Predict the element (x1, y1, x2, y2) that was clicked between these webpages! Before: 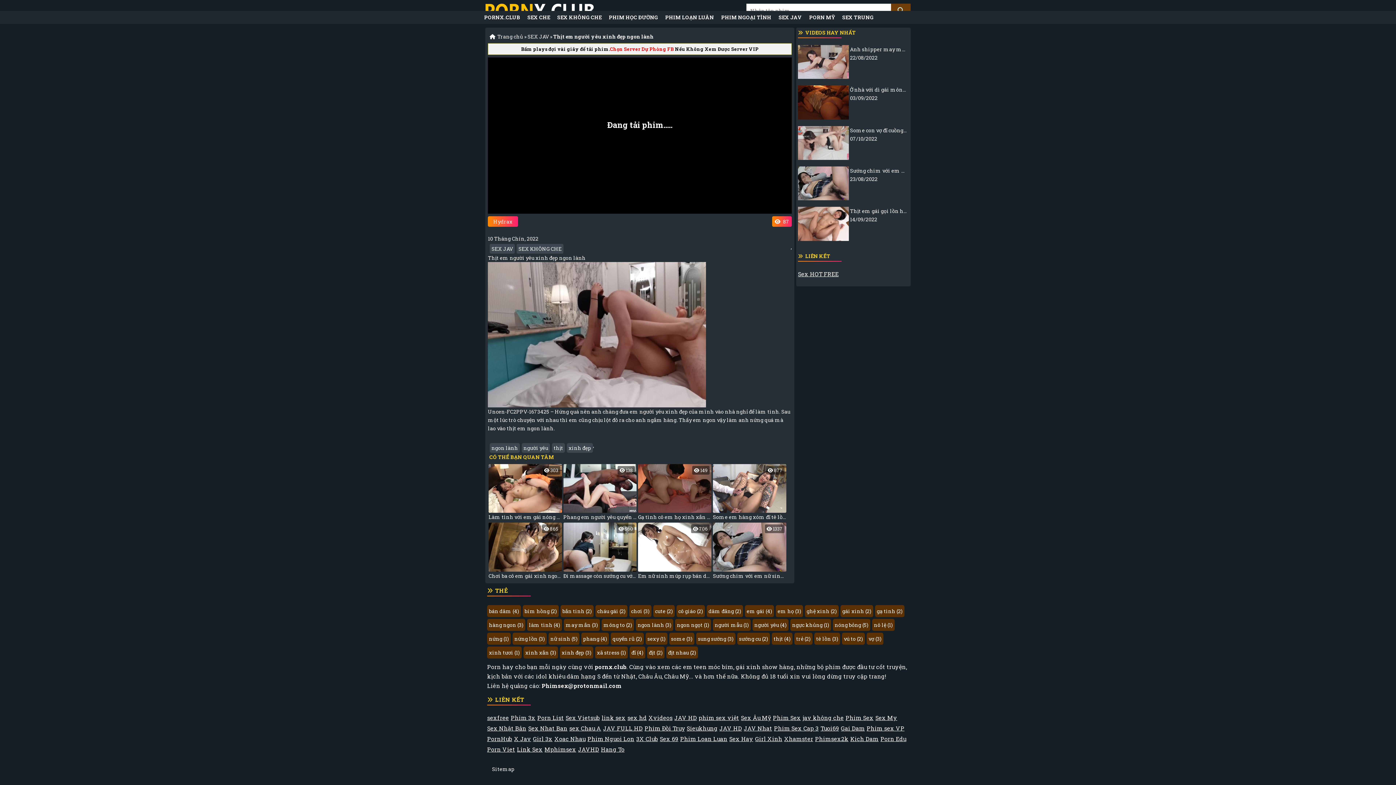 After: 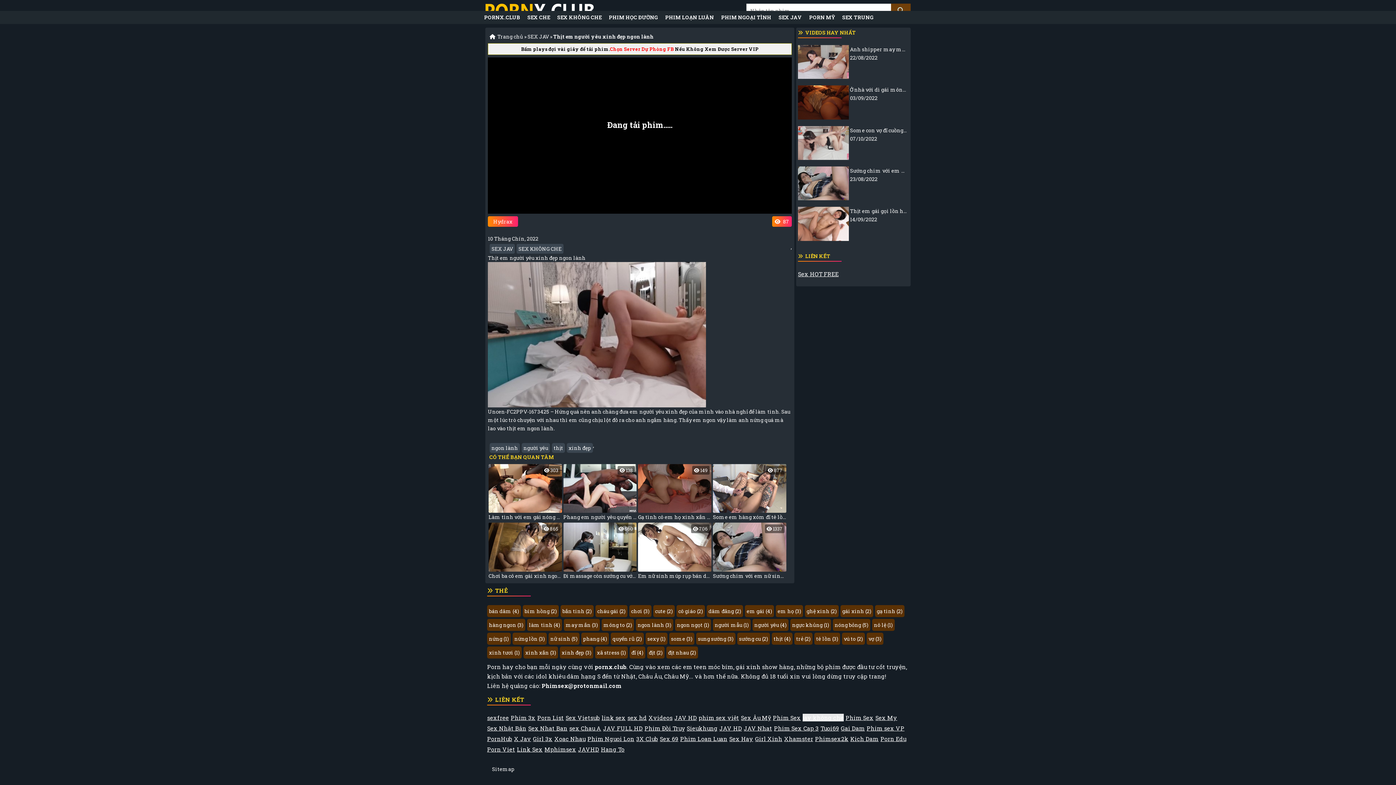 Action: bbox: (802, 714, 844, 721) label: jav không che